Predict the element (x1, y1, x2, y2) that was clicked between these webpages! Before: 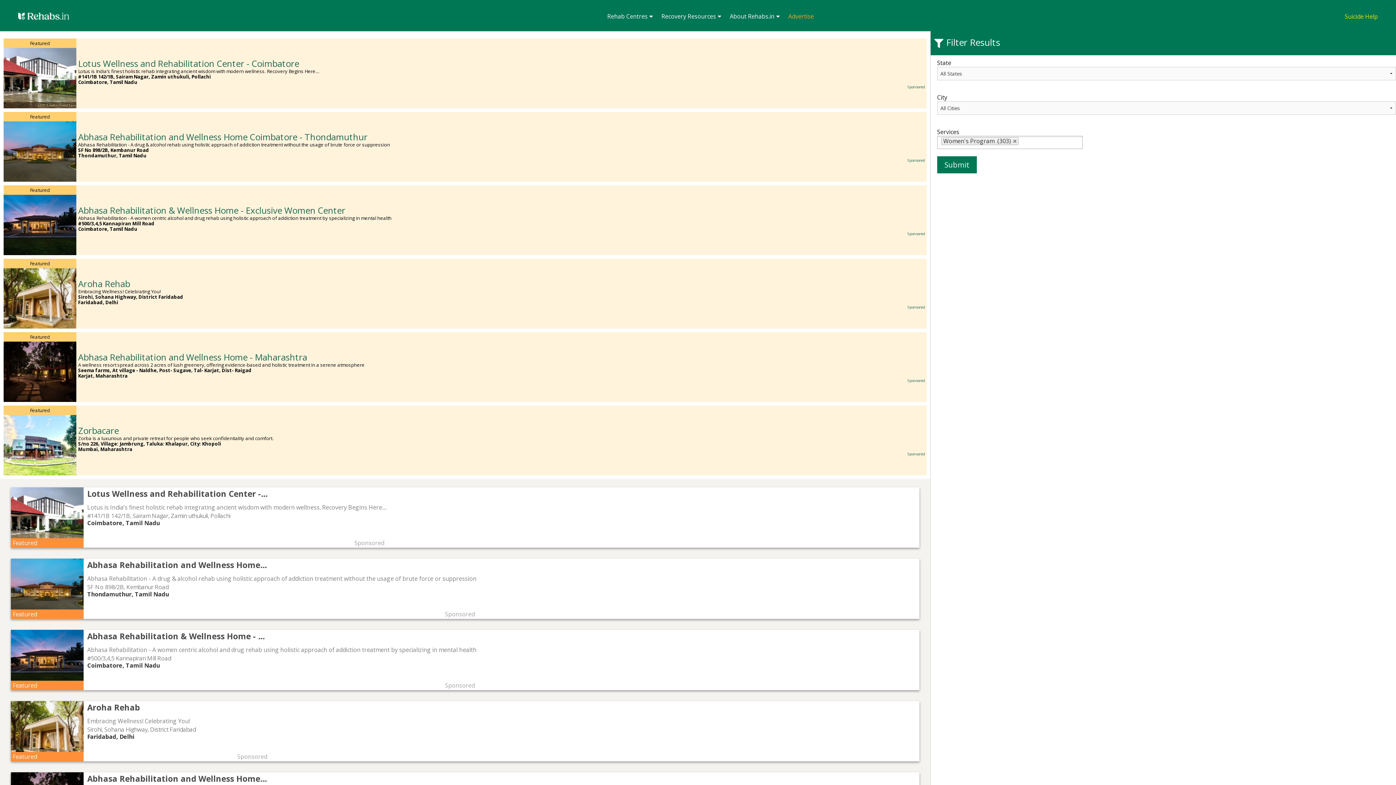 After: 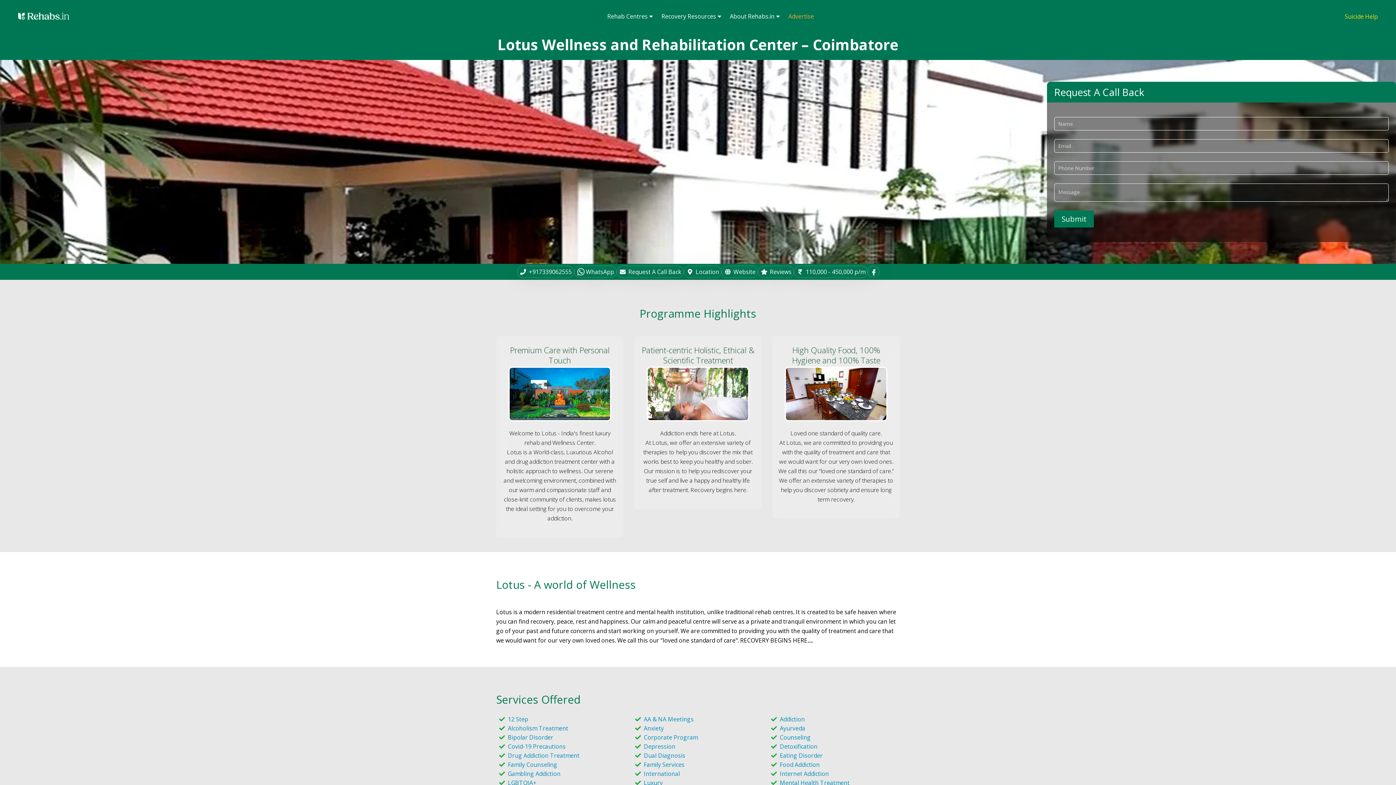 Action: bbox: (3, 38, 926, 108) label: Featured

Lotus Wellness and Rehabilitation Center - Coimbatore

Lotus is India’s finest holistic rehab integrating ancient wisdom with modern wellness. Recovery Begins Here…

#141/1B 142/1B, Sairam Nagar, Zamin uthukuli, Pollachi

Coimbatore, Tamil Nadu

Sponsored